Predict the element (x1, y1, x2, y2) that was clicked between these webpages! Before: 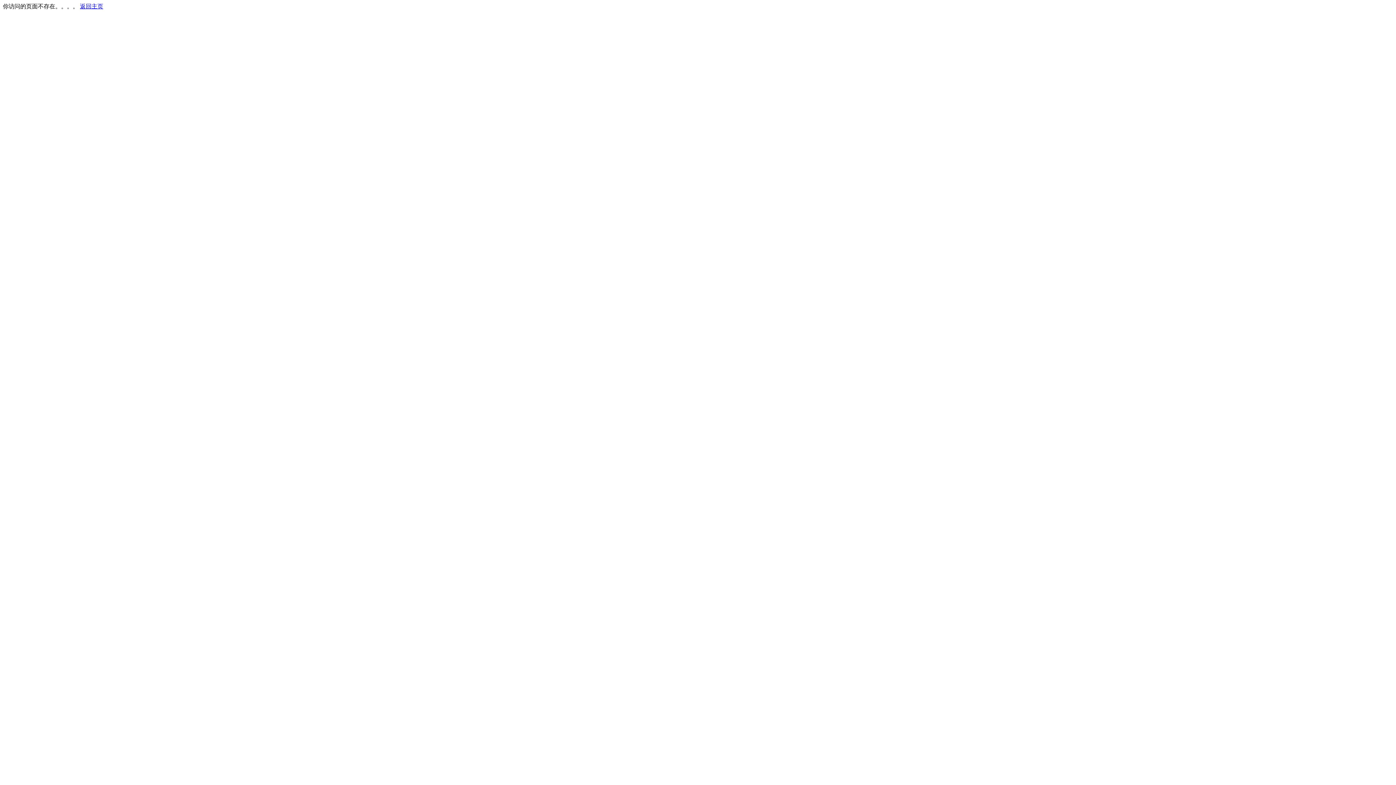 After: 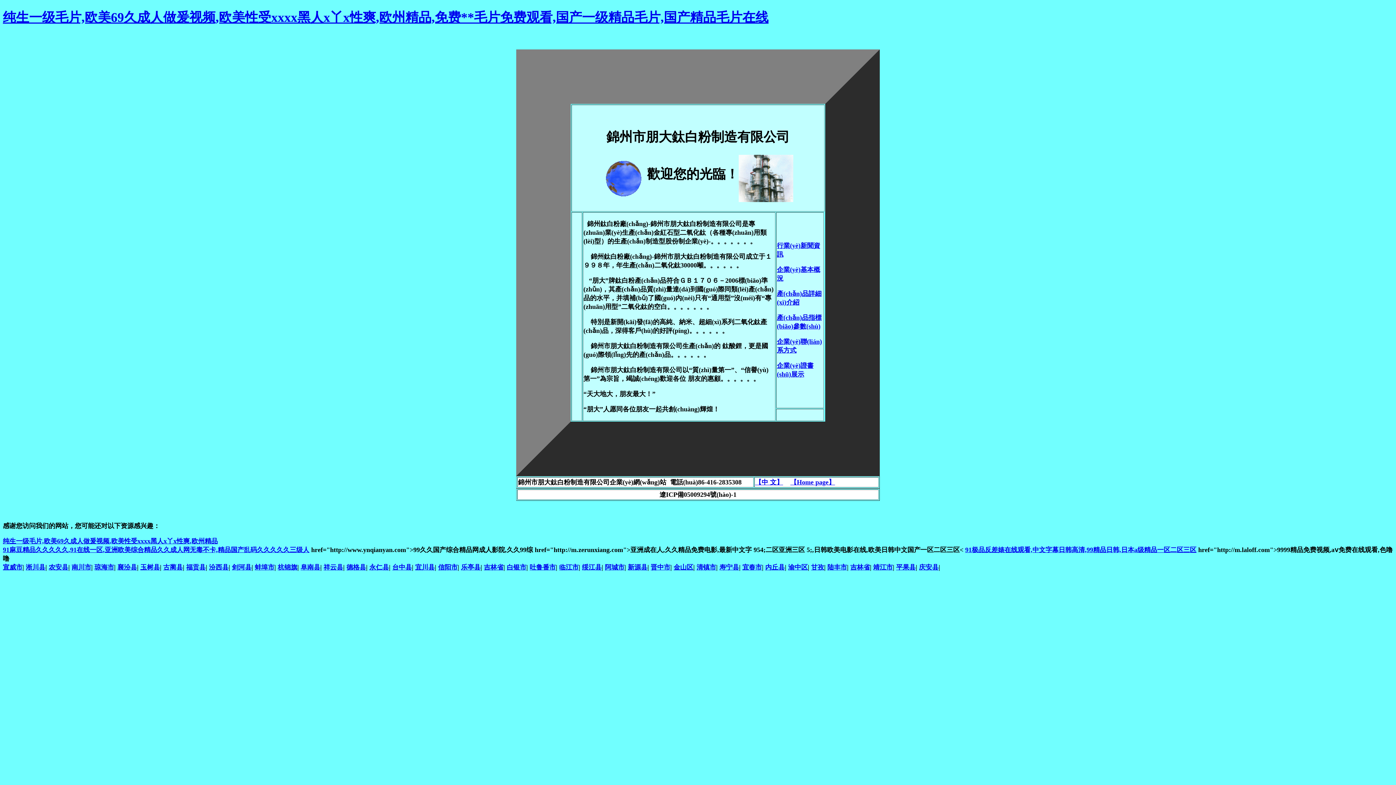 Action: label: 返回主页 bbox: (80, 3, 103, 9)